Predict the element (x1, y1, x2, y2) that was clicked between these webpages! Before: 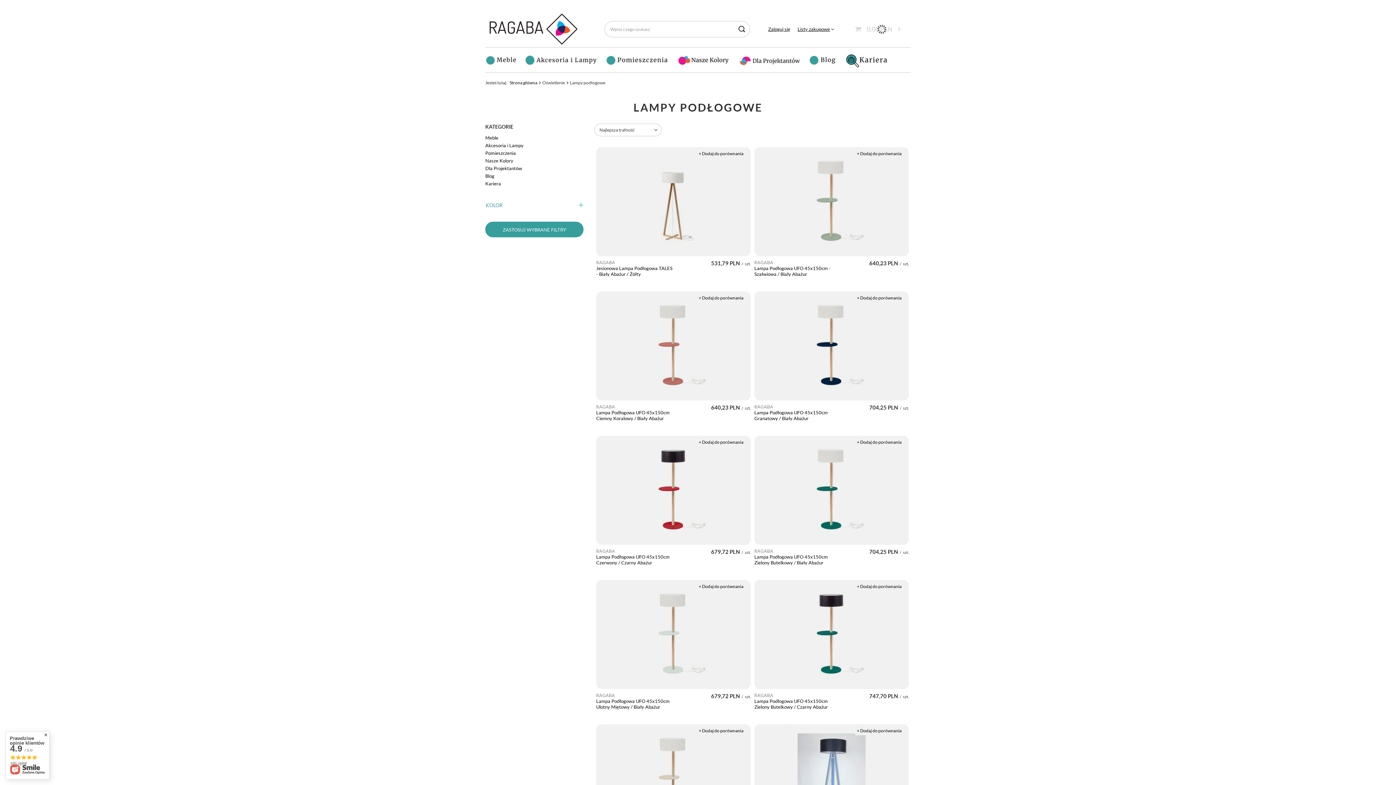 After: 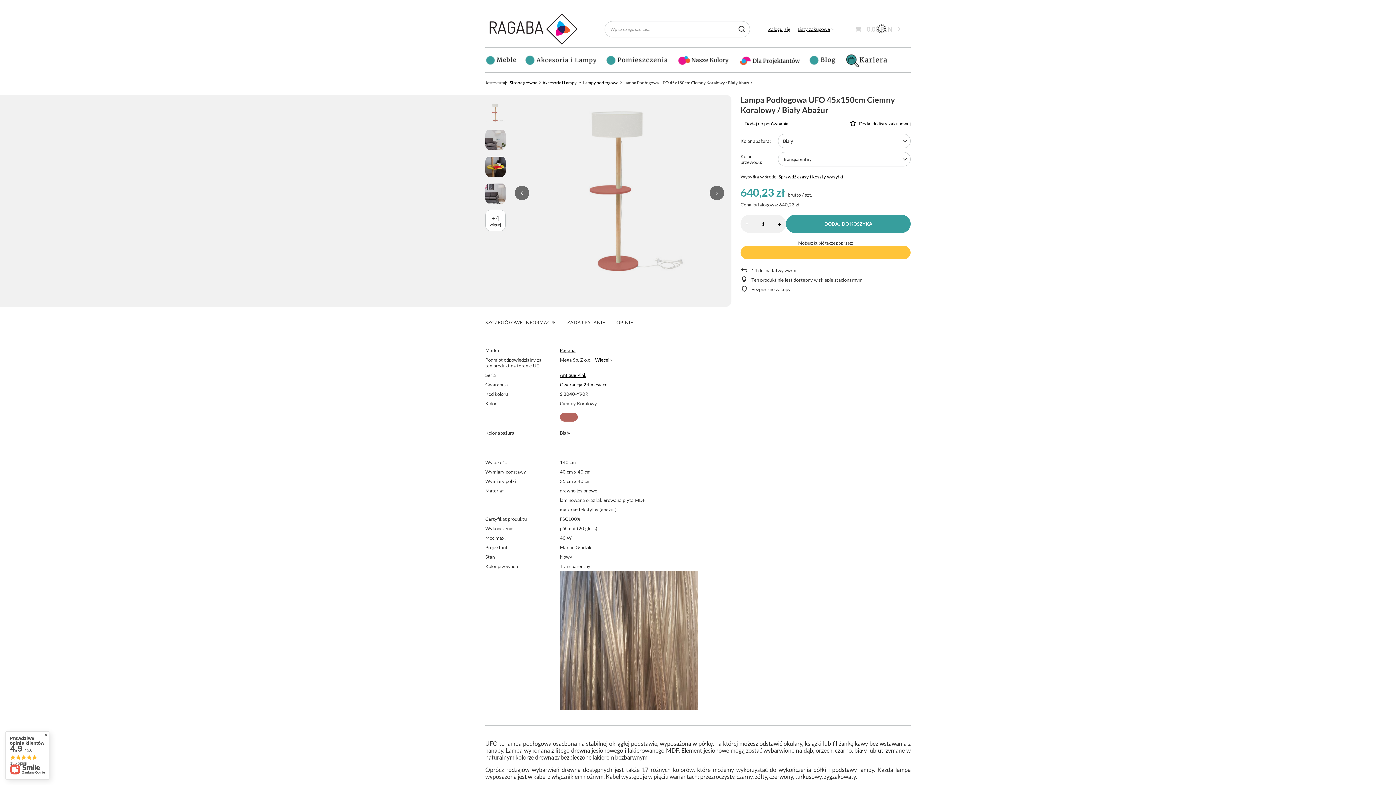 Action: bbox: (596, 291, 750, 400)